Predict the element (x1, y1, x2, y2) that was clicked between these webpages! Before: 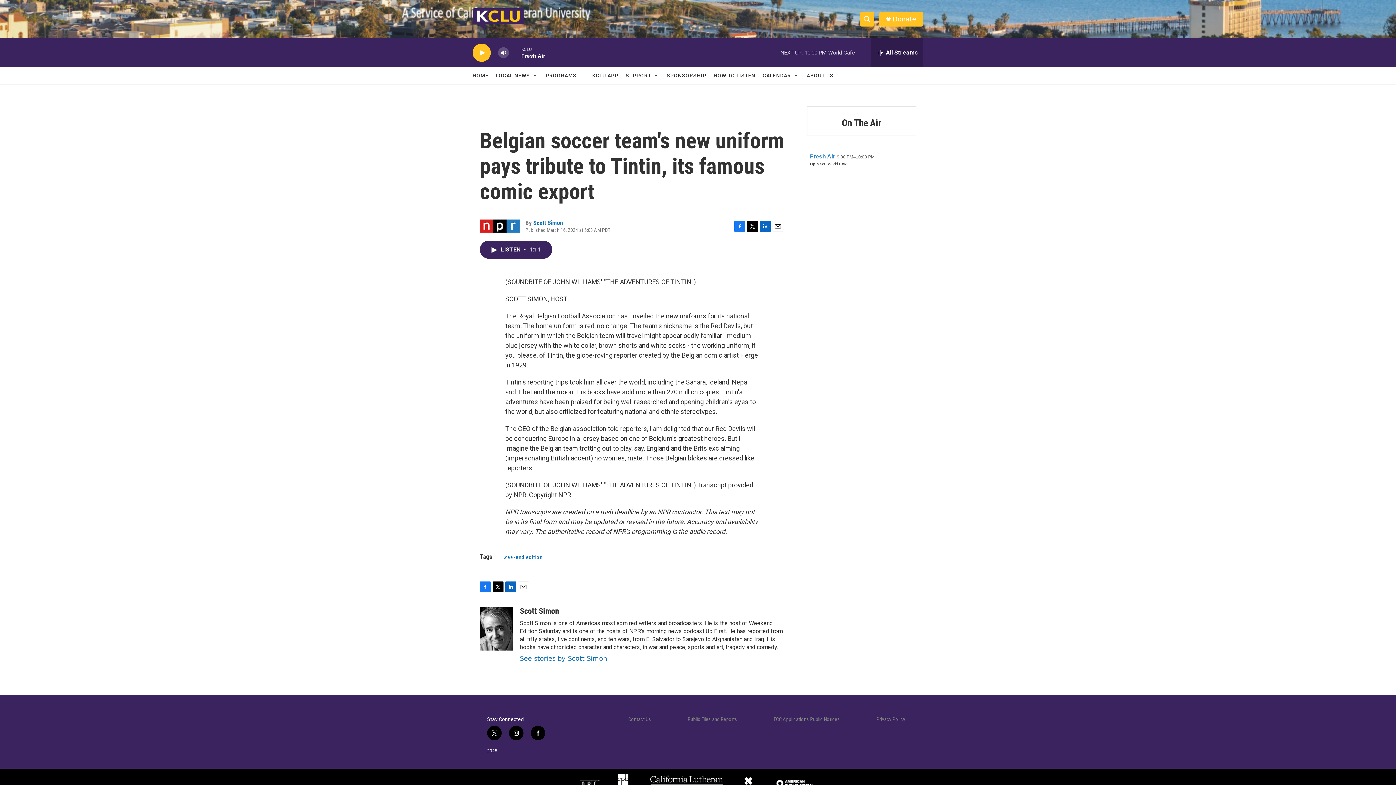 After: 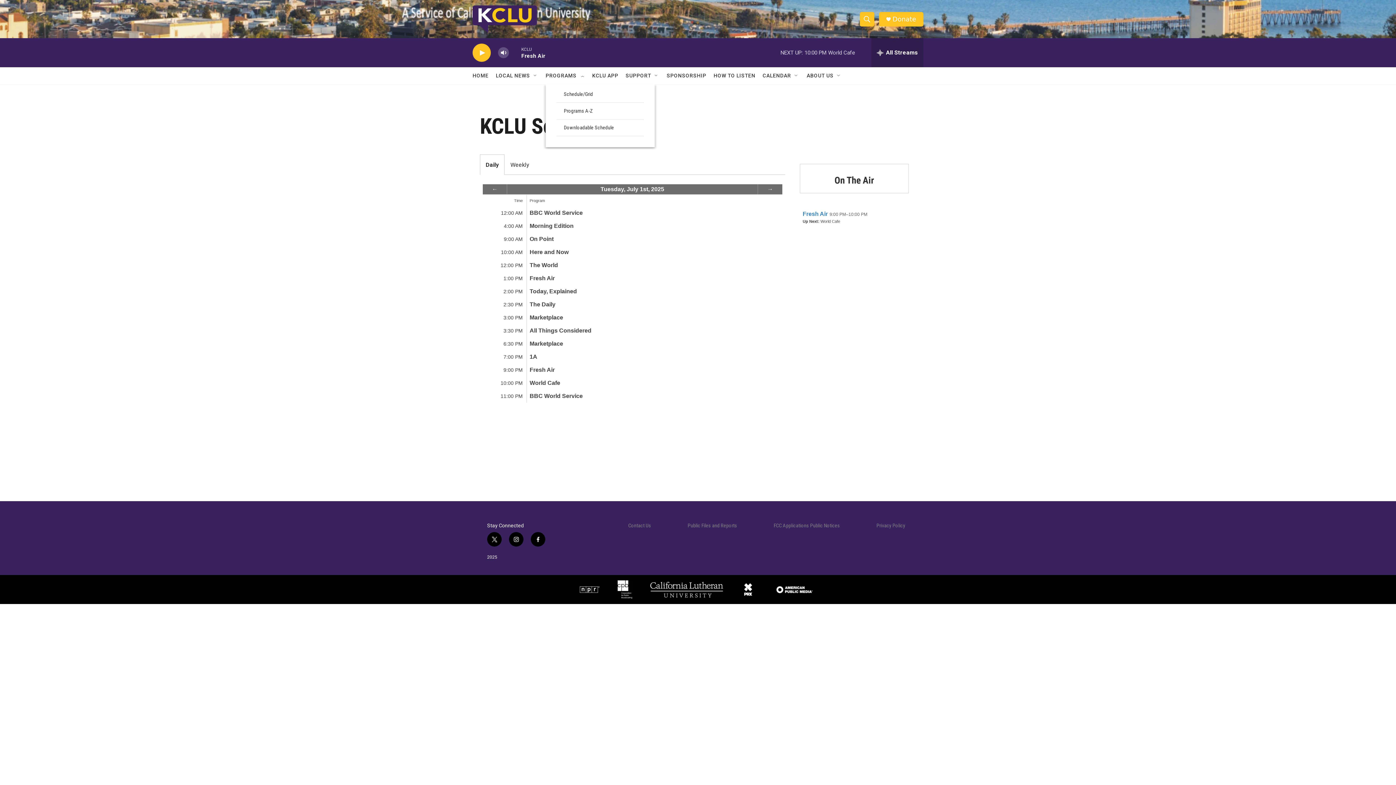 Action: label: PROGRAMS bbox: (545, 67, 576, 84)